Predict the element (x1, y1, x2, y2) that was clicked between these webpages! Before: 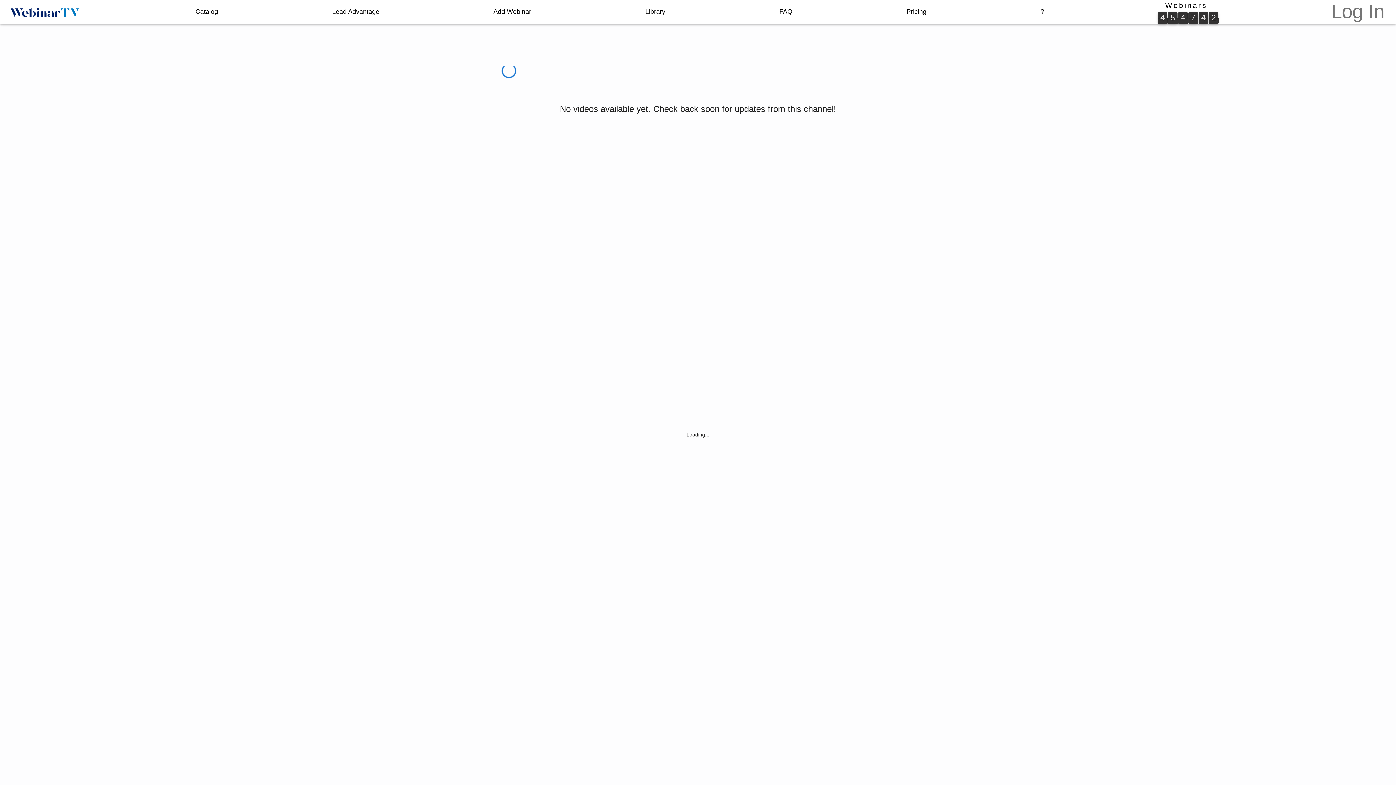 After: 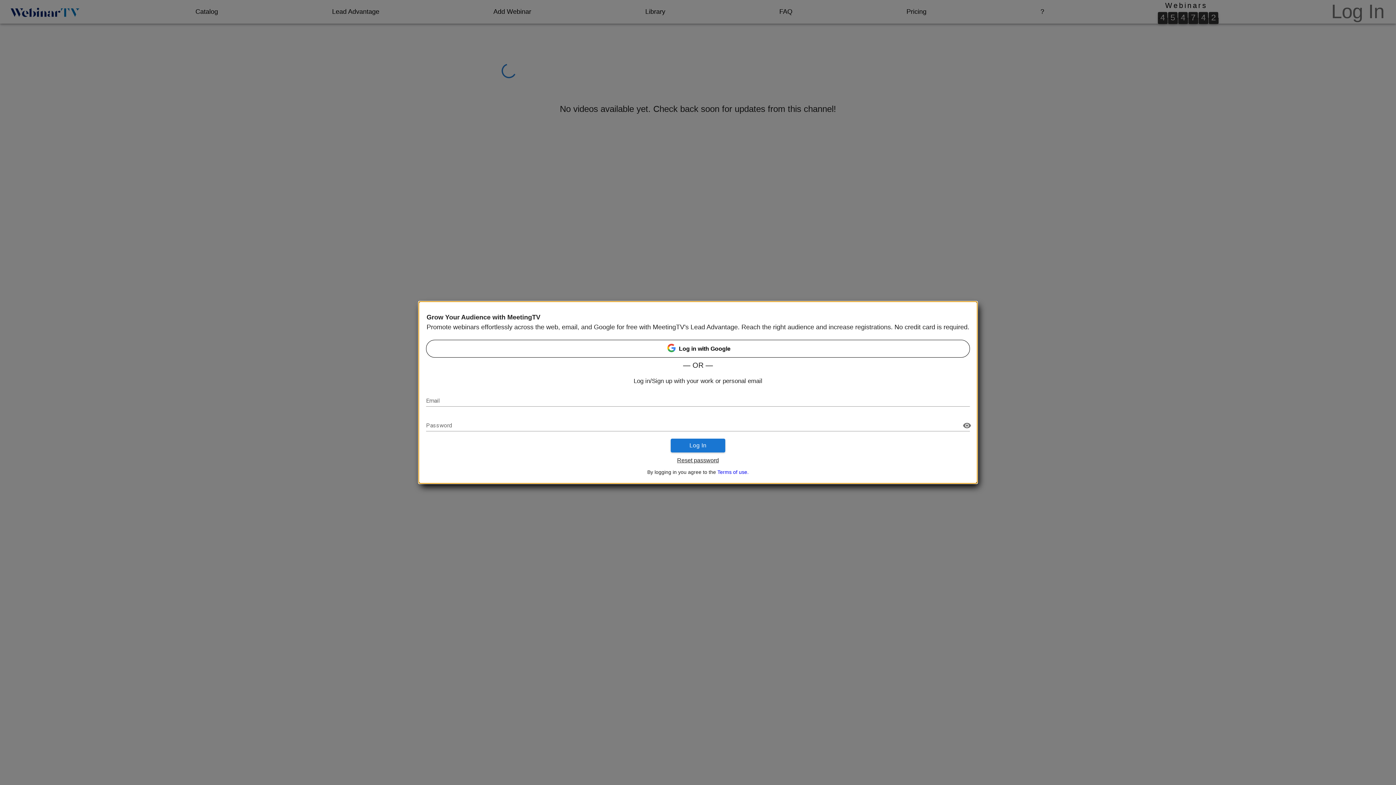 Action: label: Log In bbox: (1328, -2, 1387, 25)